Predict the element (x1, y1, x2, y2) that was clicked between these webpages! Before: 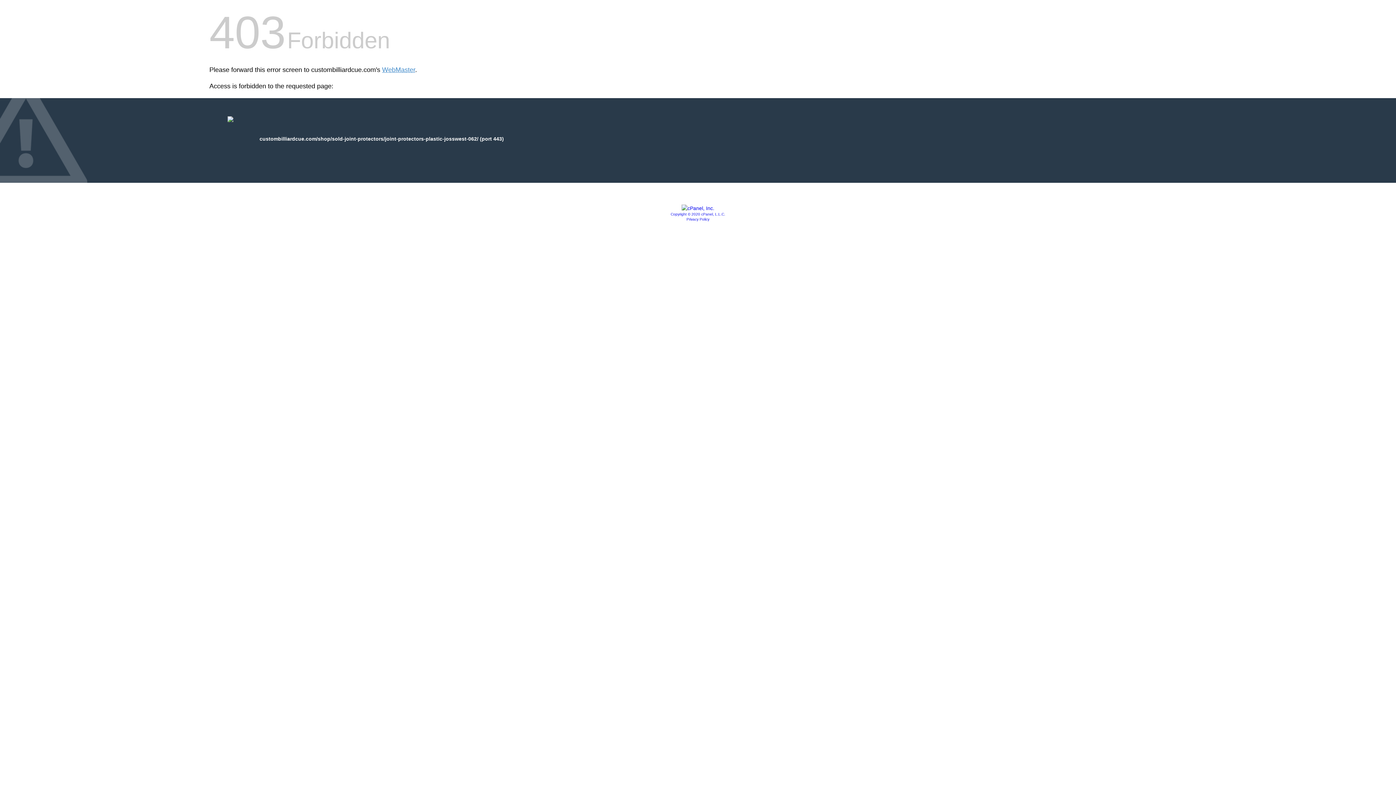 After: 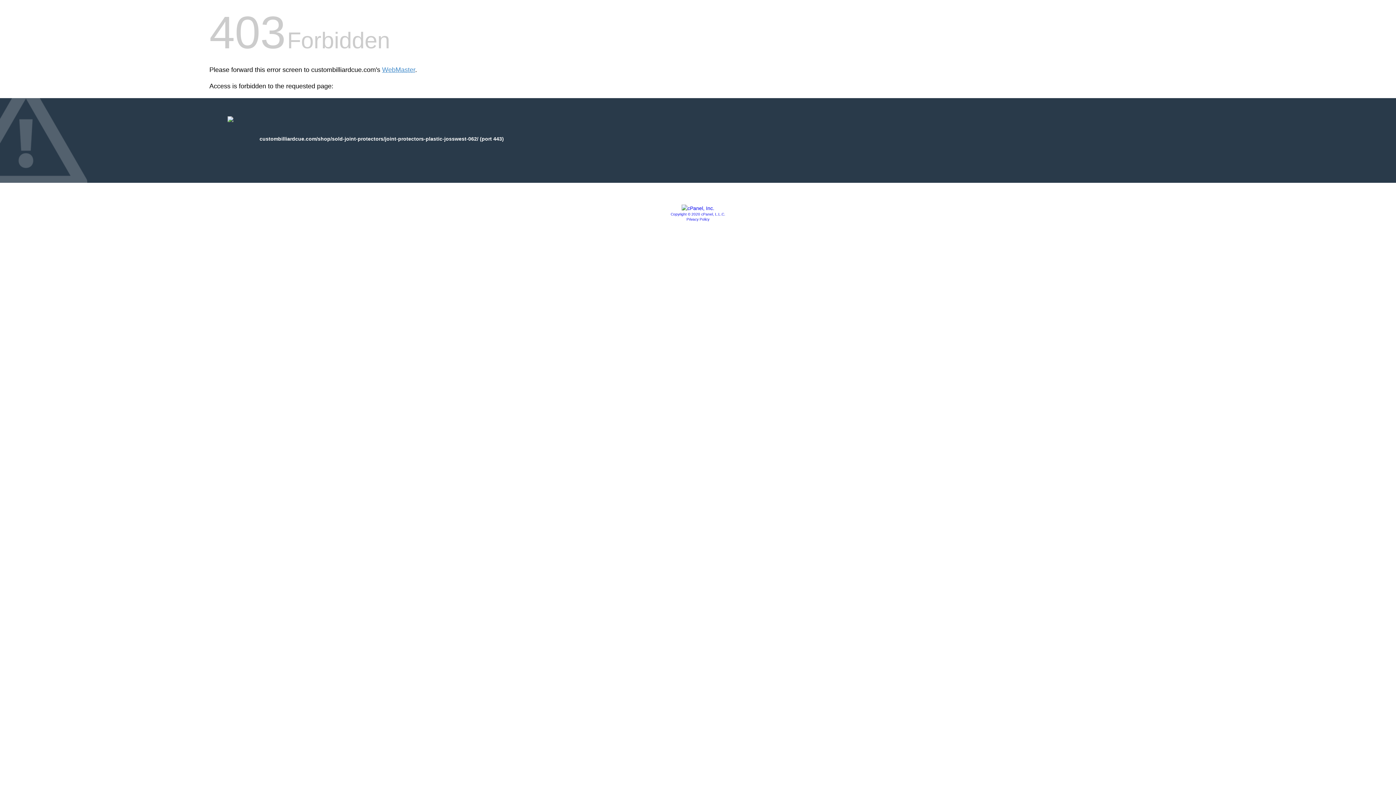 Action: bbox: (670, 212, 725, 216) label: Copyright © 2020 cPanel, L.L.C.